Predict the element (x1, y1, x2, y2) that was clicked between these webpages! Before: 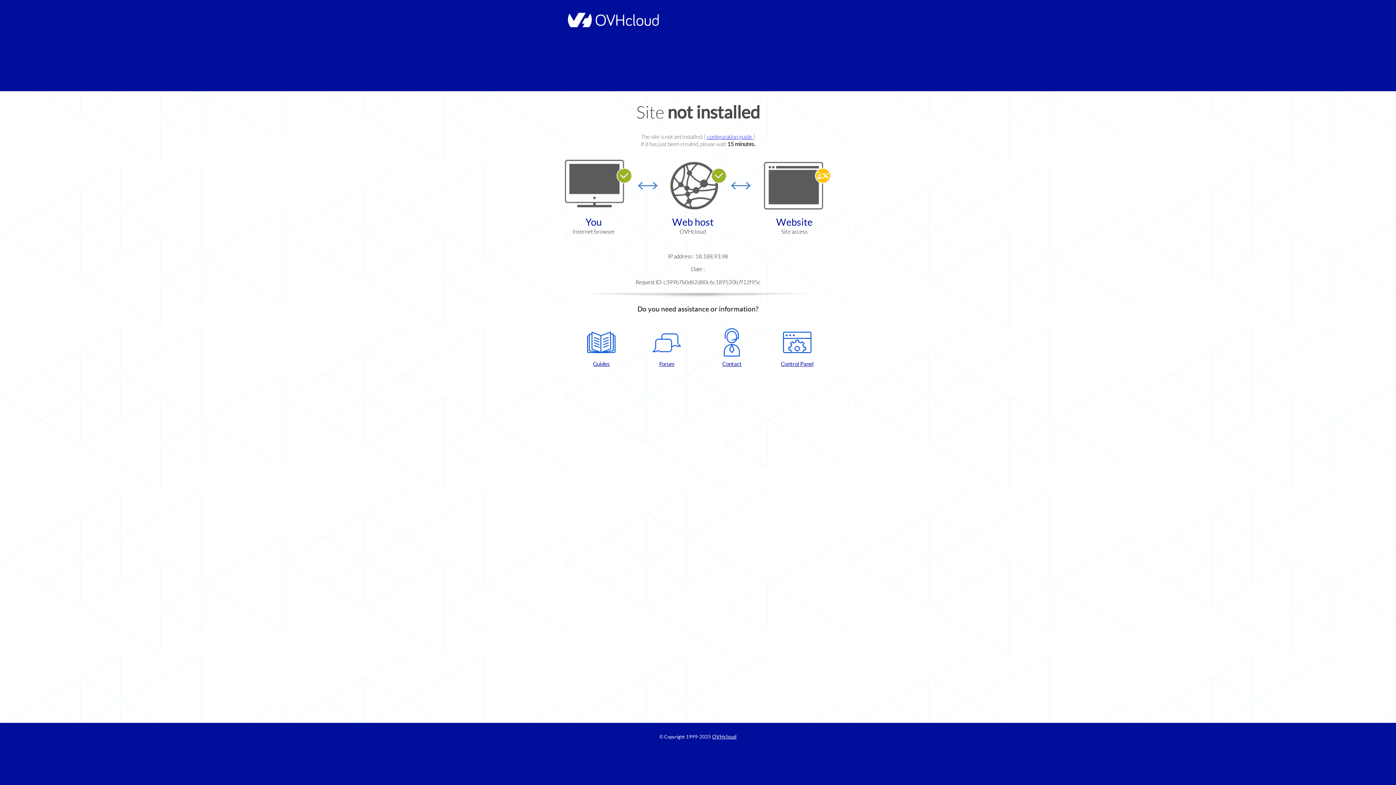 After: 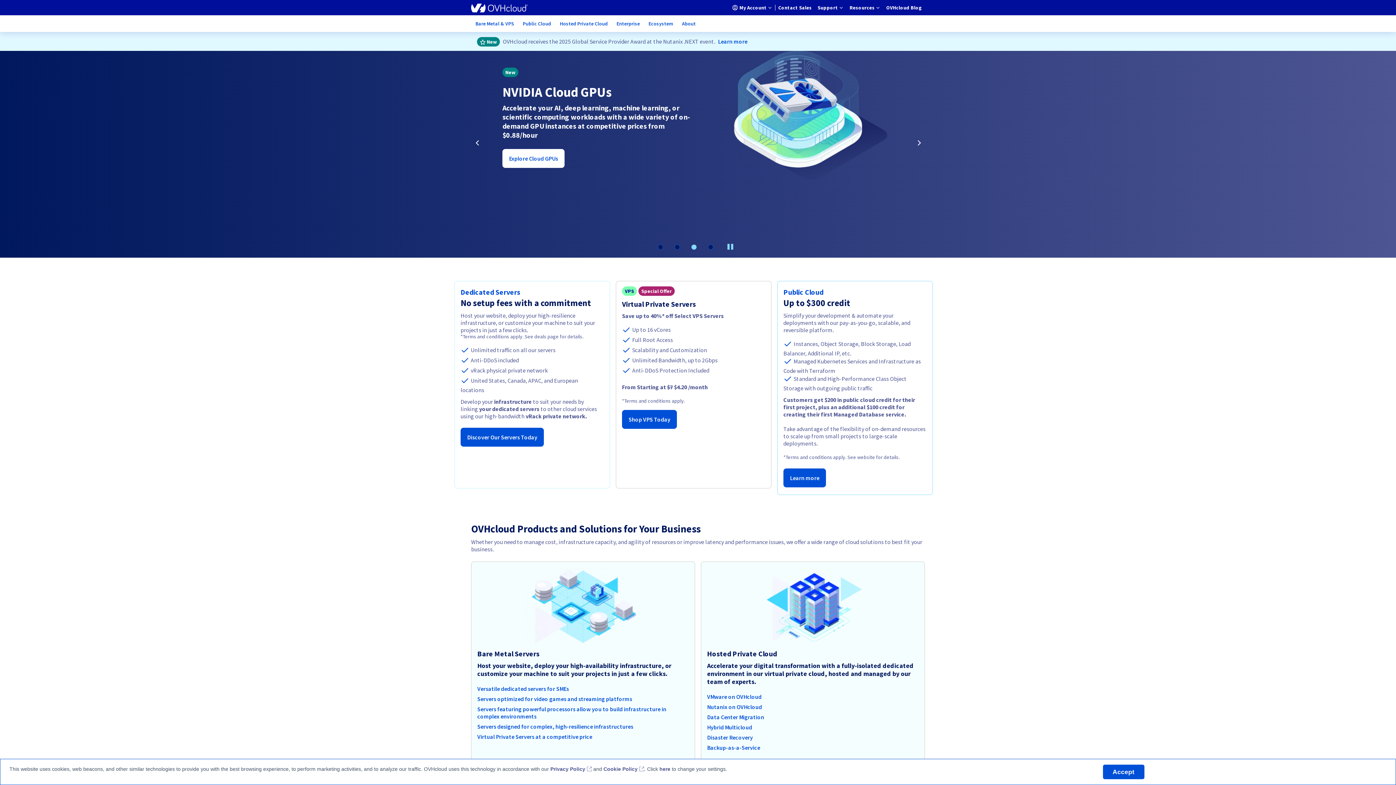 Action: bbox: (712, 734, 736, 740) label: OVHcloud